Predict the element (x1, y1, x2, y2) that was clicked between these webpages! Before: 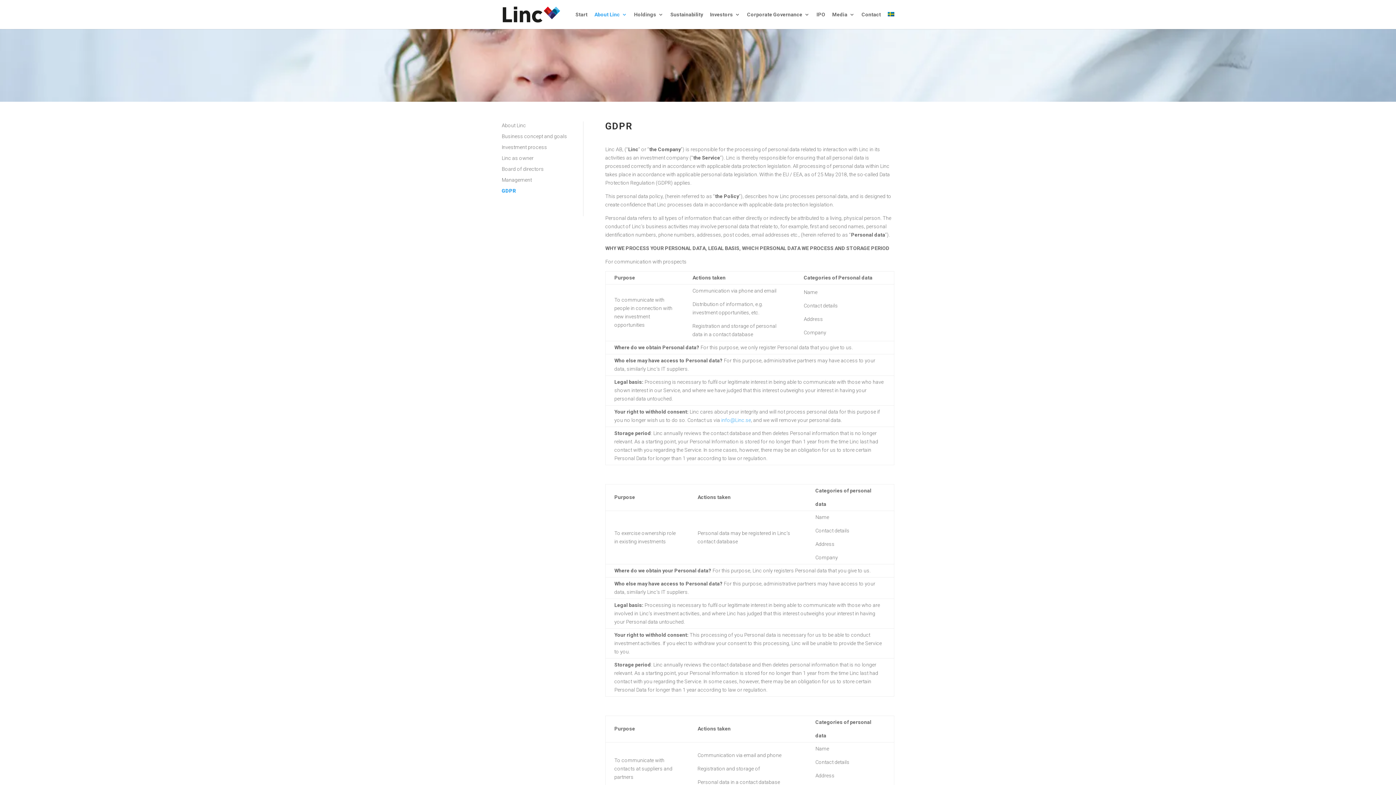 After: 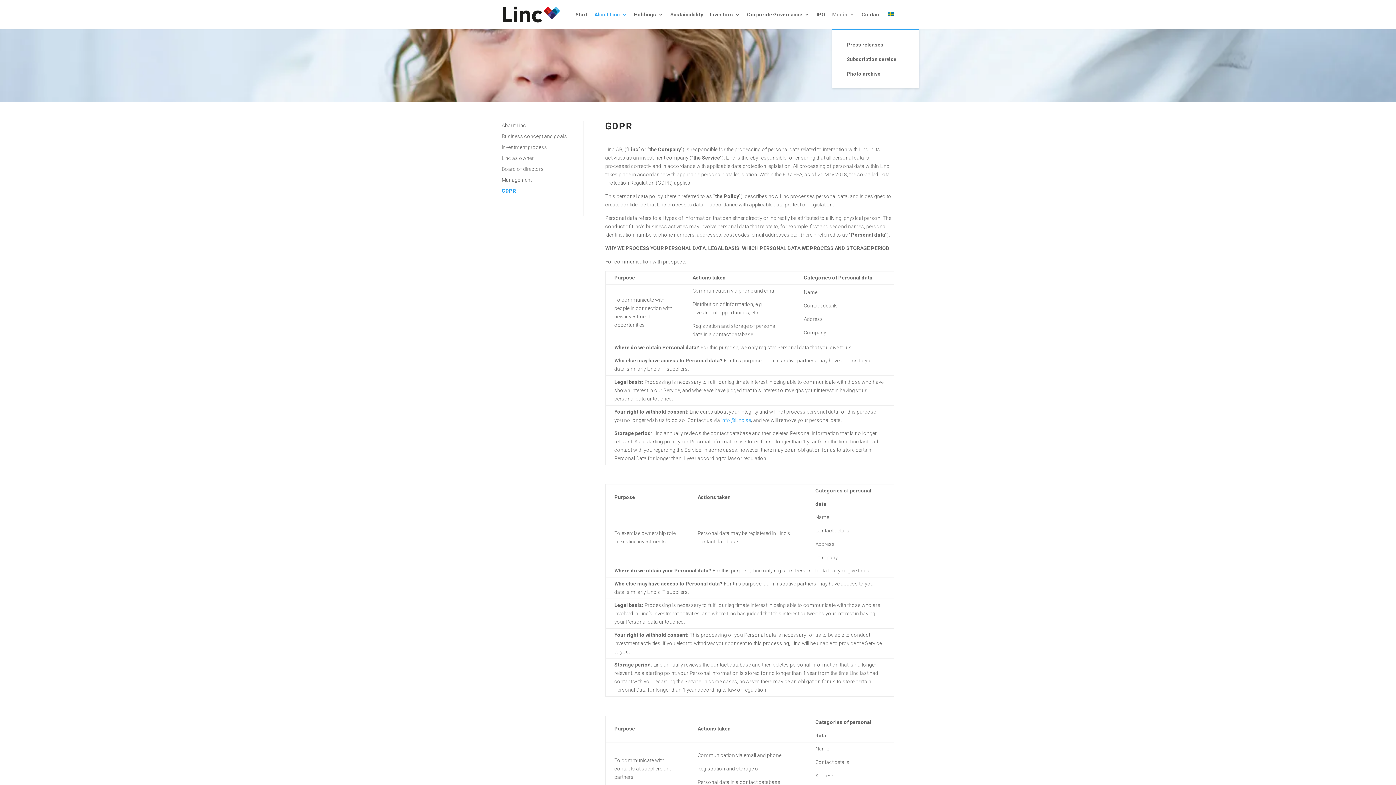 Action: bbox: (832, 12, 854, 29) label: Media